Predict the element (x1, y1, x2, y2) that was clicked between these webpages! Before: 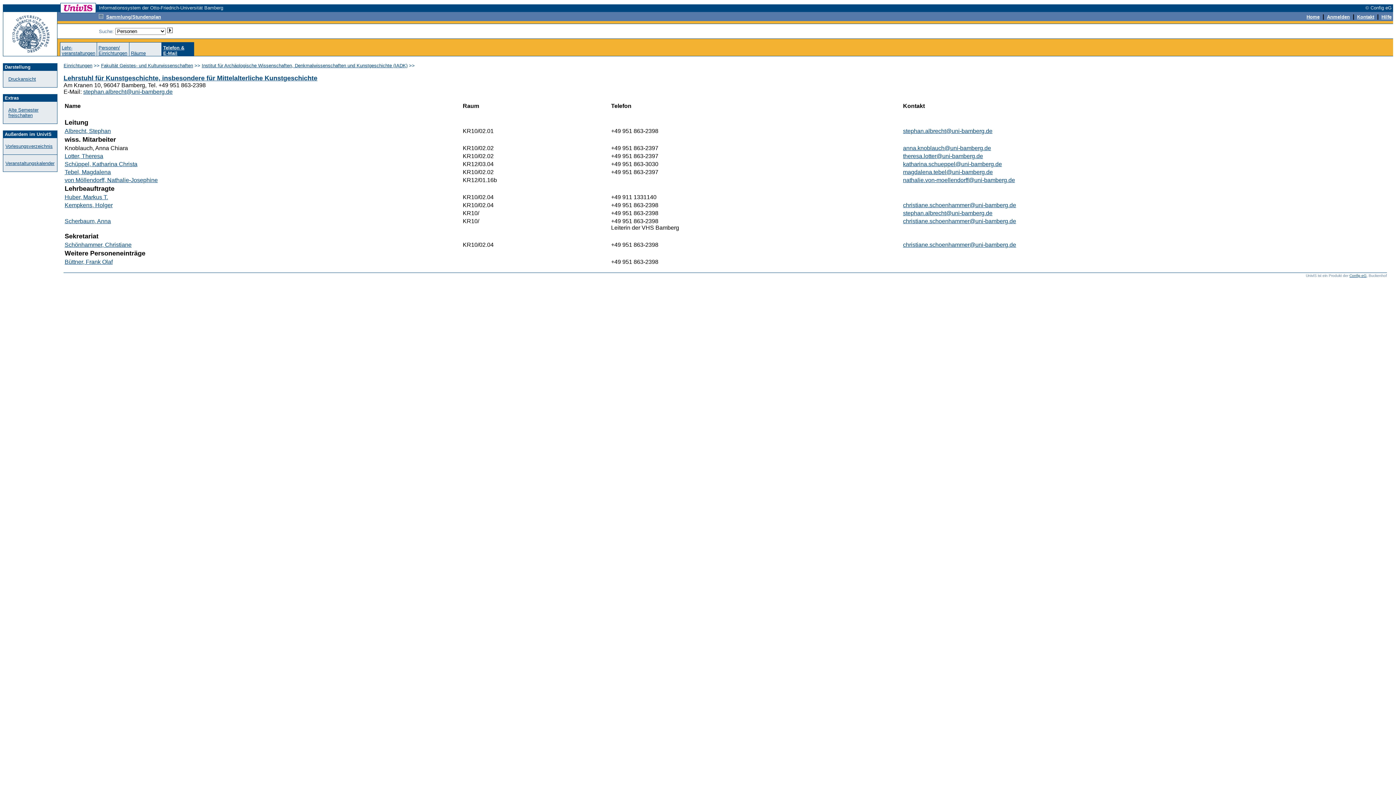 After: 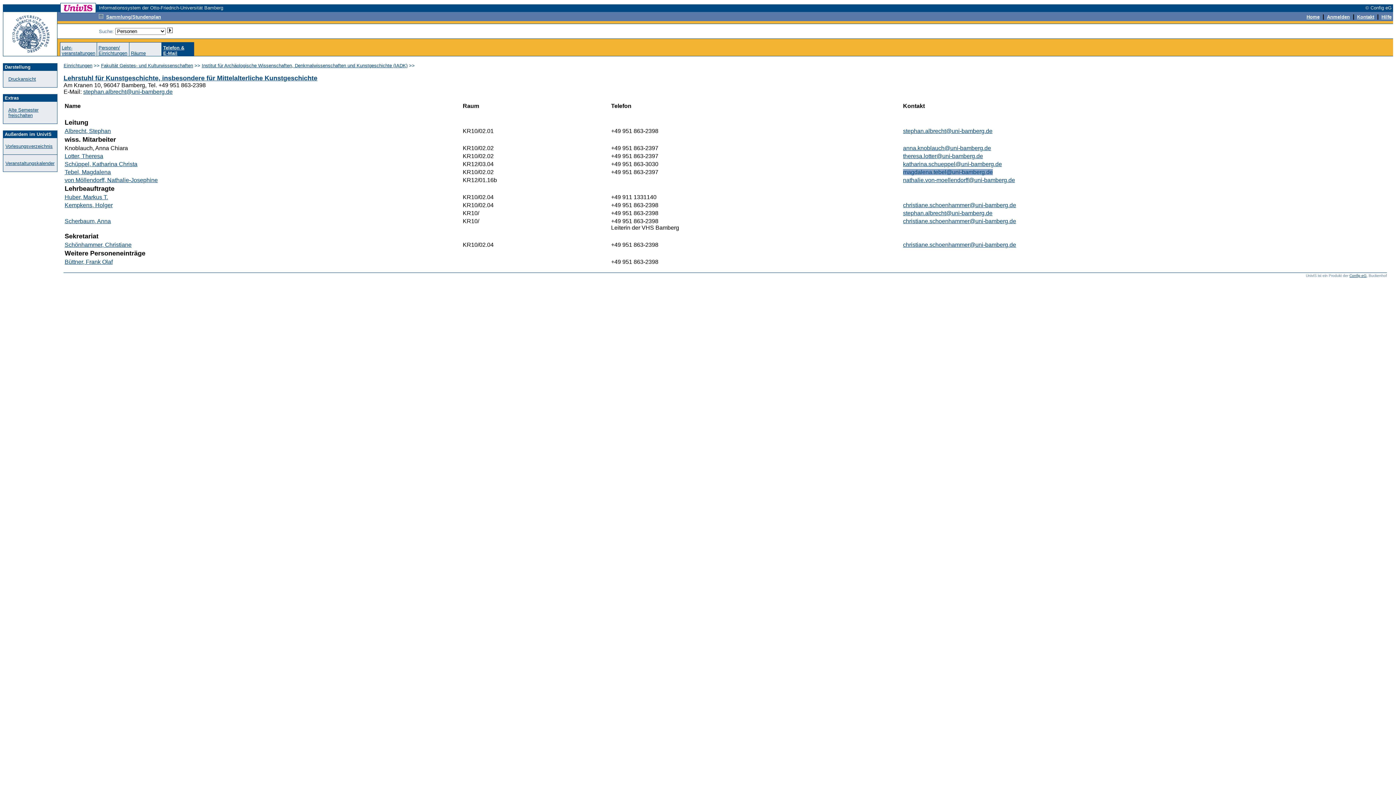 Action: bbox: (903, 169, 993, 175) label: magdalena.tebel@uni-bamberg.de